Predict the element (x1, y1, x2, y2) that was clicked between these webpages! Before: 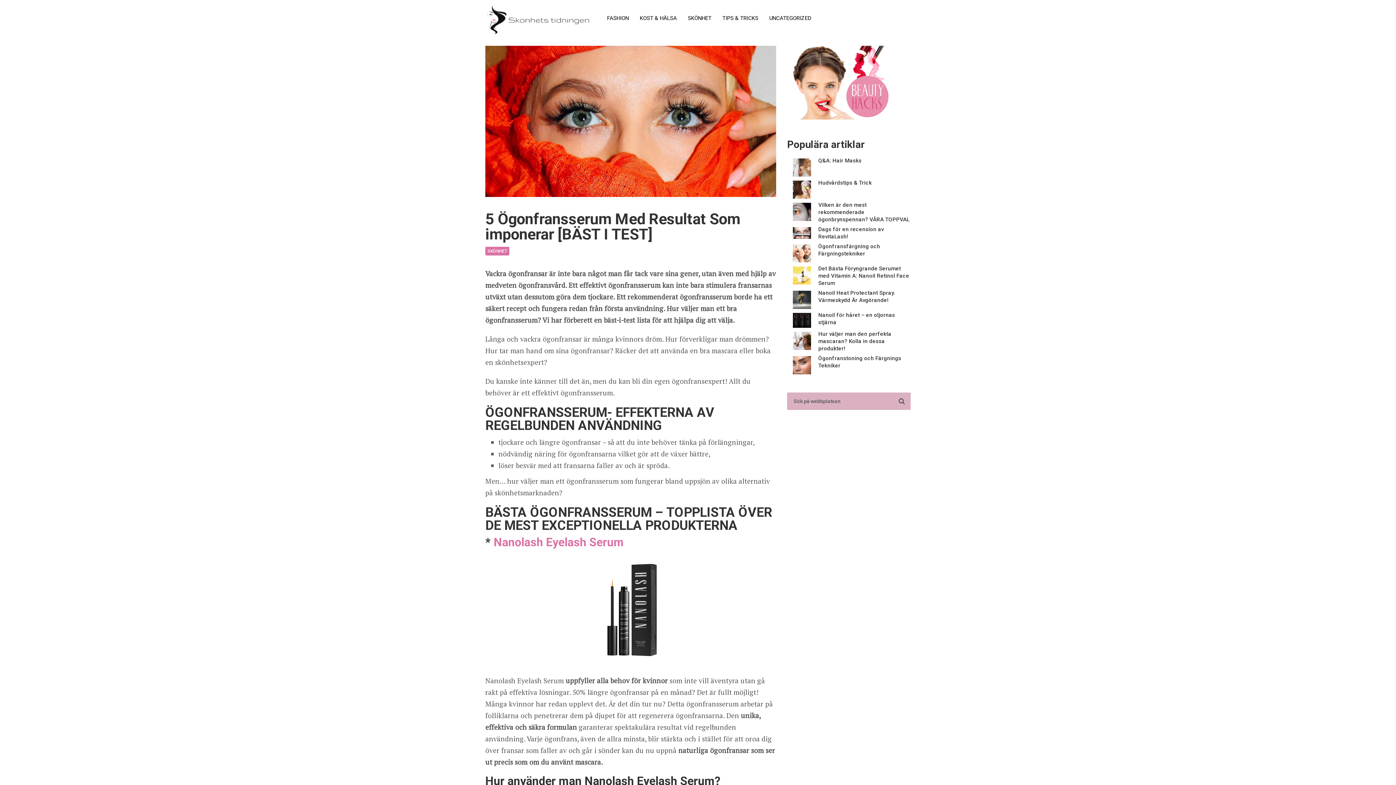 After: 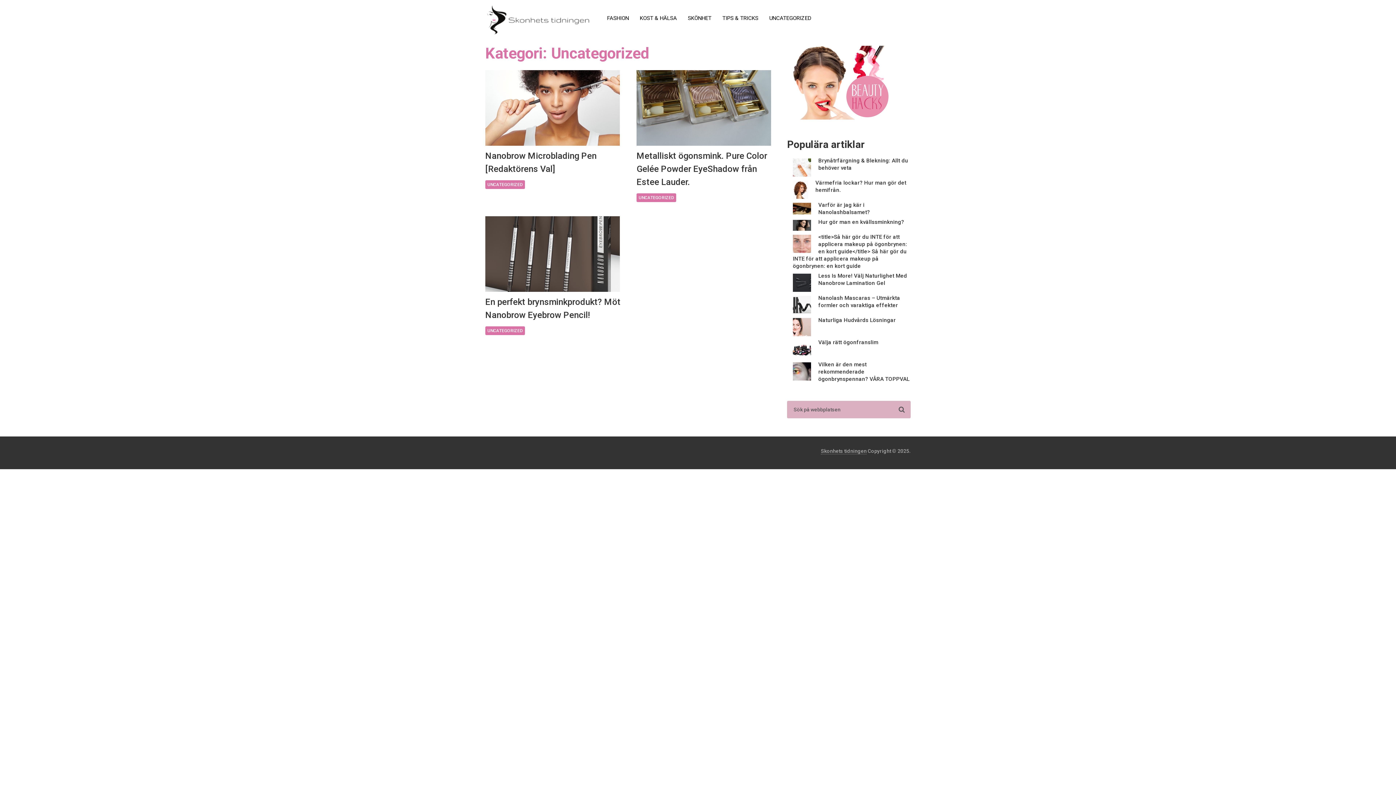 Action: label: UNCATEGORIZED bbox: (764, 9, 816, 27)